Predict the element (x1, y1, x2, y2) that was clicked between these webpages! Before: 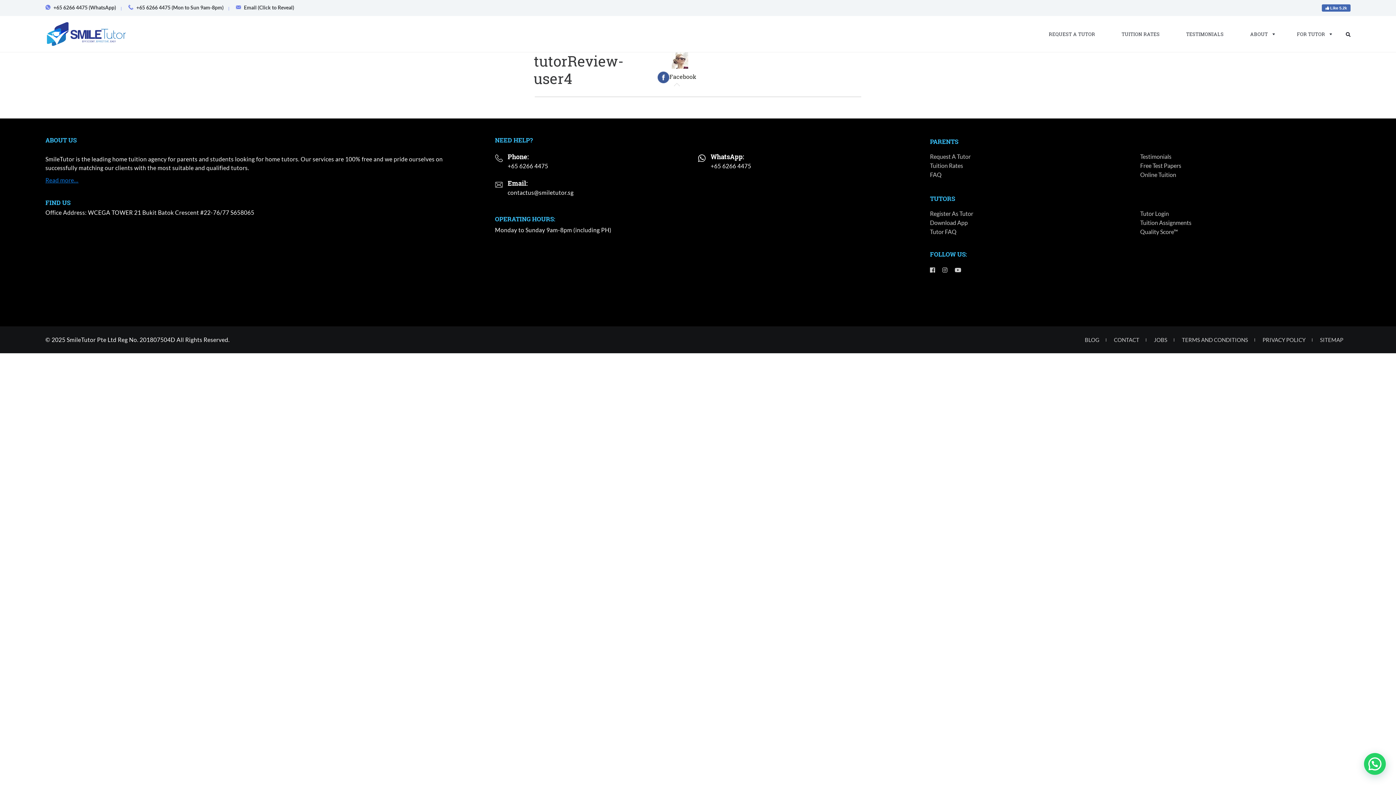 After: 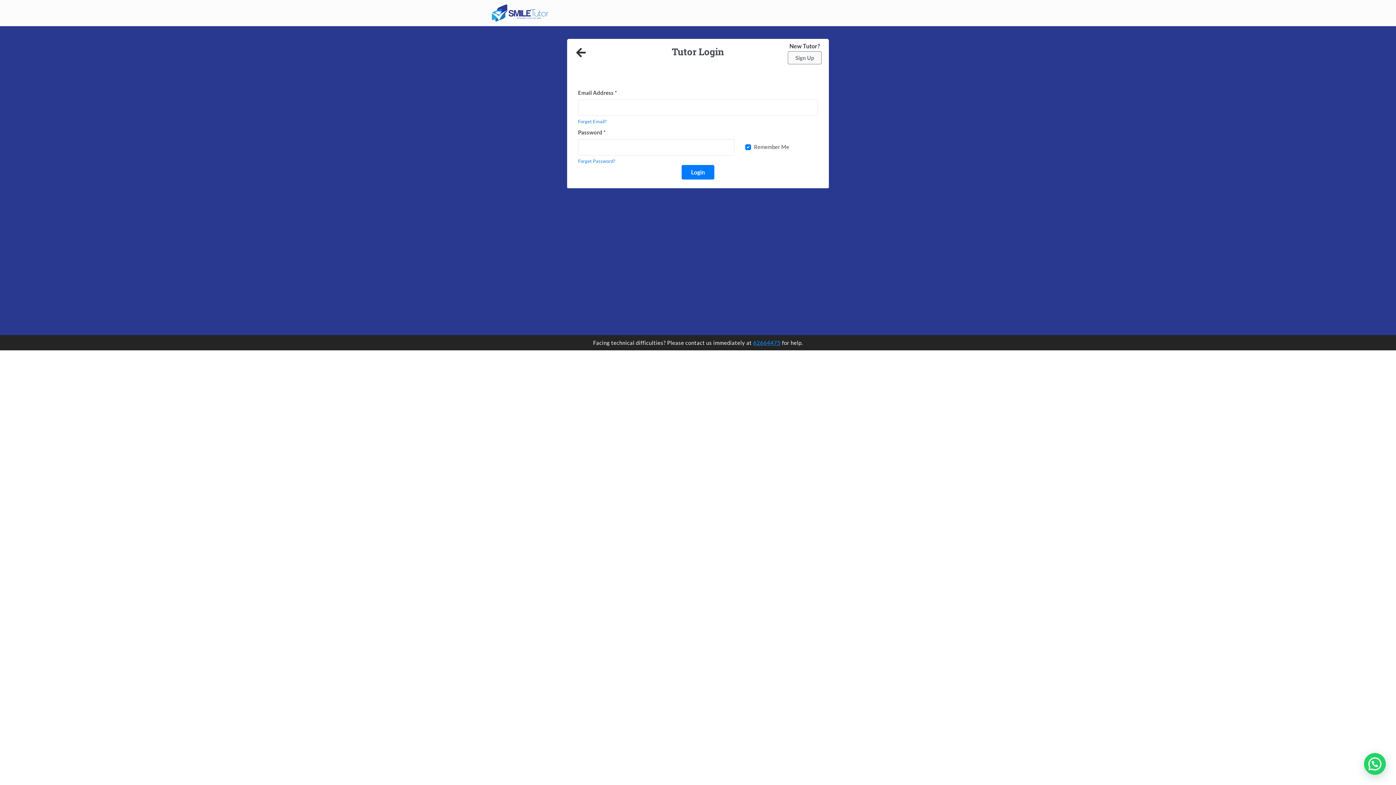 Action: label: Tutor Login bbox: (1140, 209, 1350, 218)